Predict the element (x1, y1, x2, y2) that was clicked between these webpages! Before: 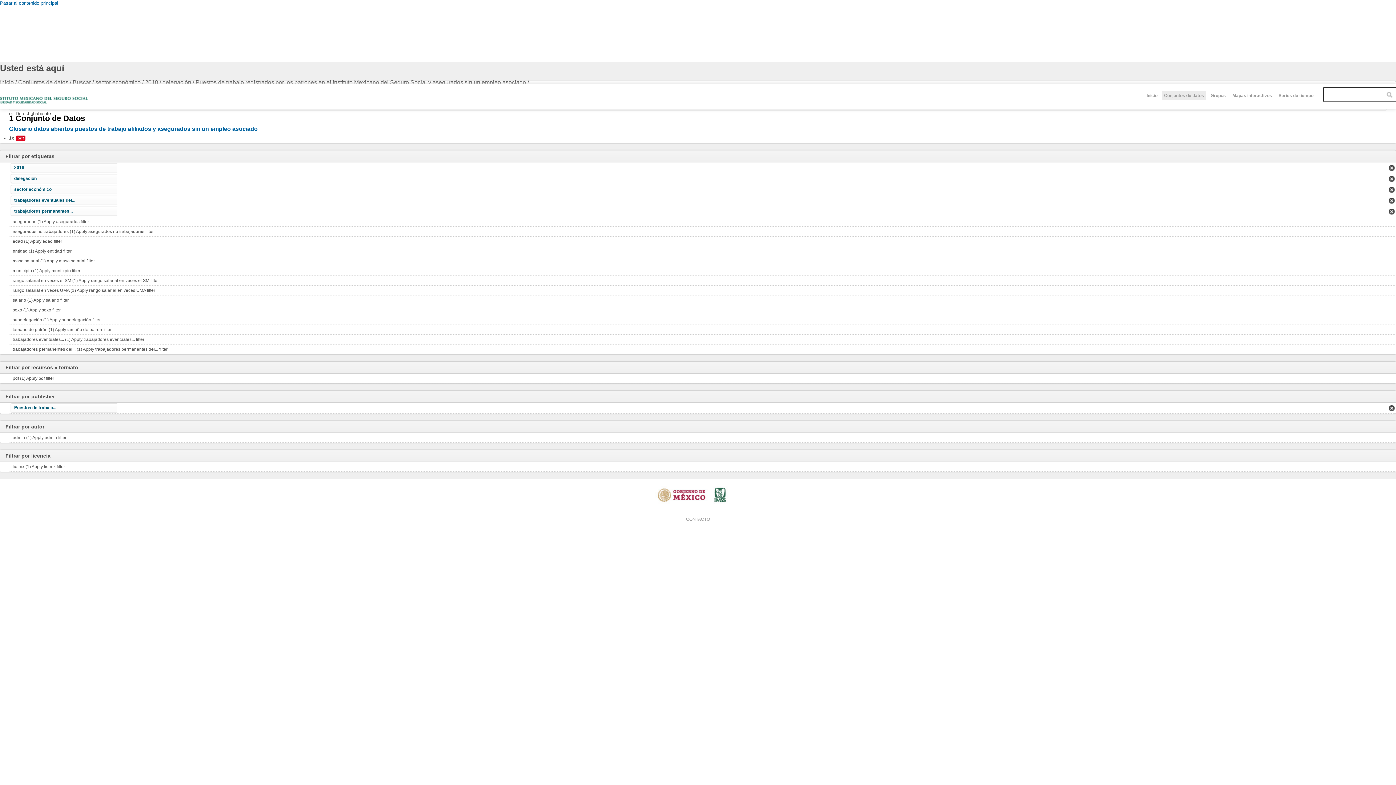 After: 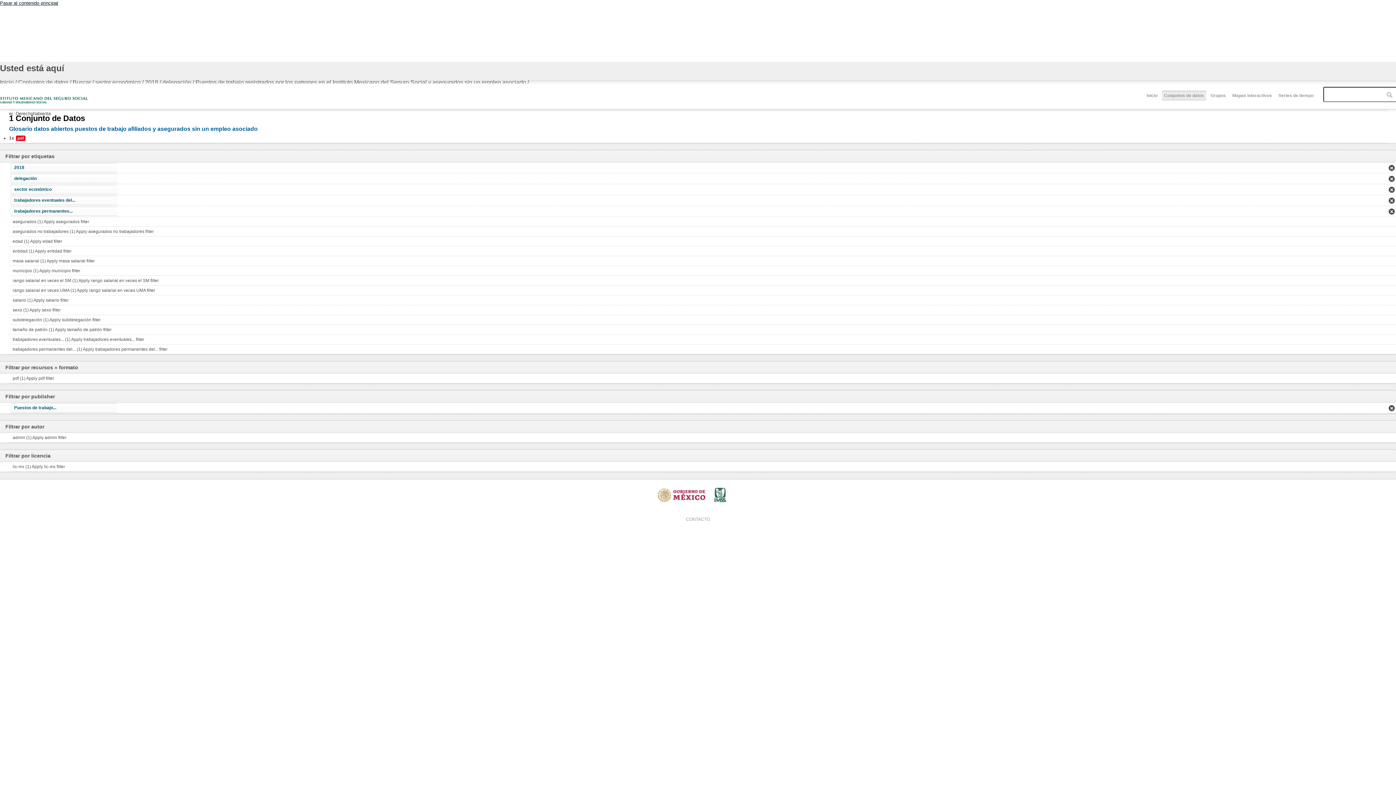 Action: label: Pasar al contenido principal bbox: (0, 0, 58, 5)